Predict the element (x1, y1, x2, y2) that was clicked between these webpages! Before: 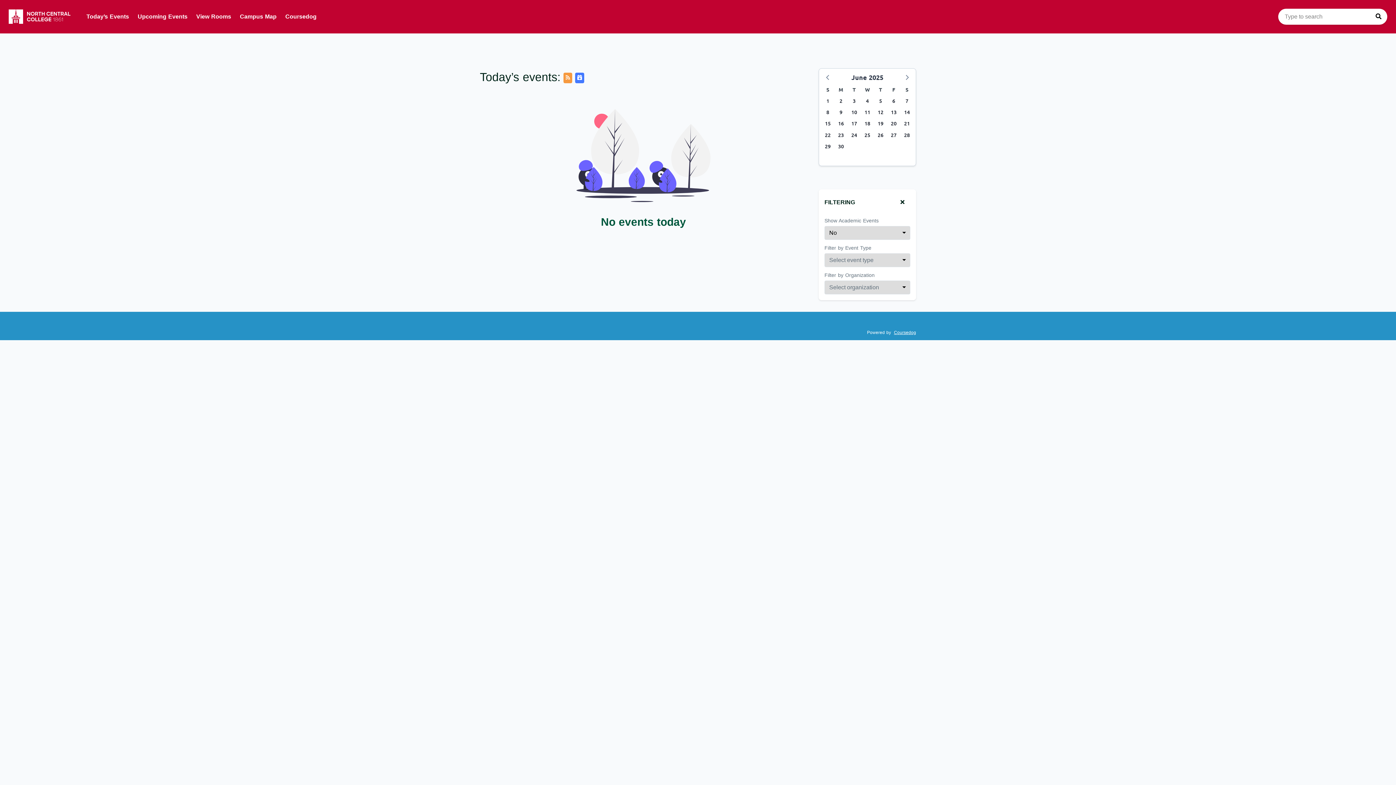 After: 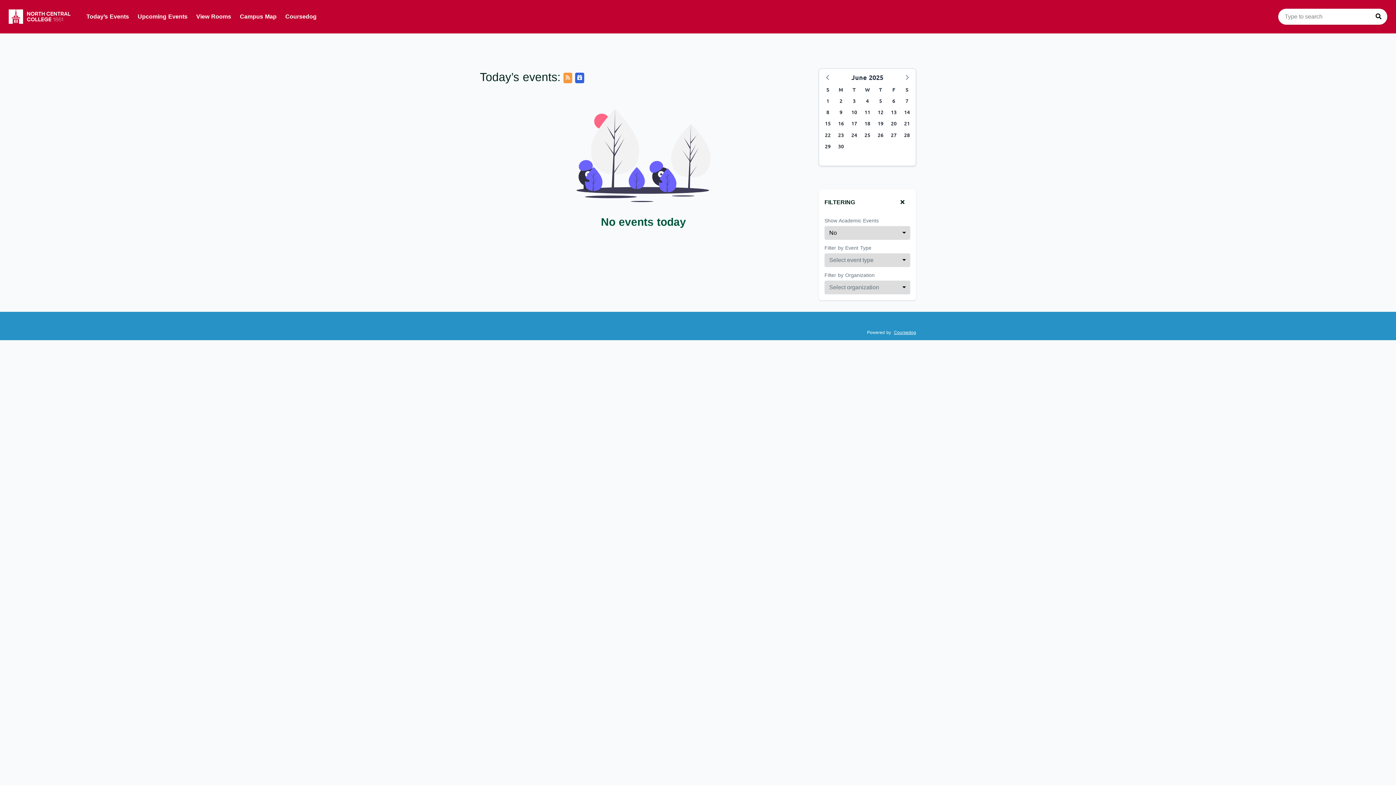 Action: bbox: (575, 72, 584, 83)